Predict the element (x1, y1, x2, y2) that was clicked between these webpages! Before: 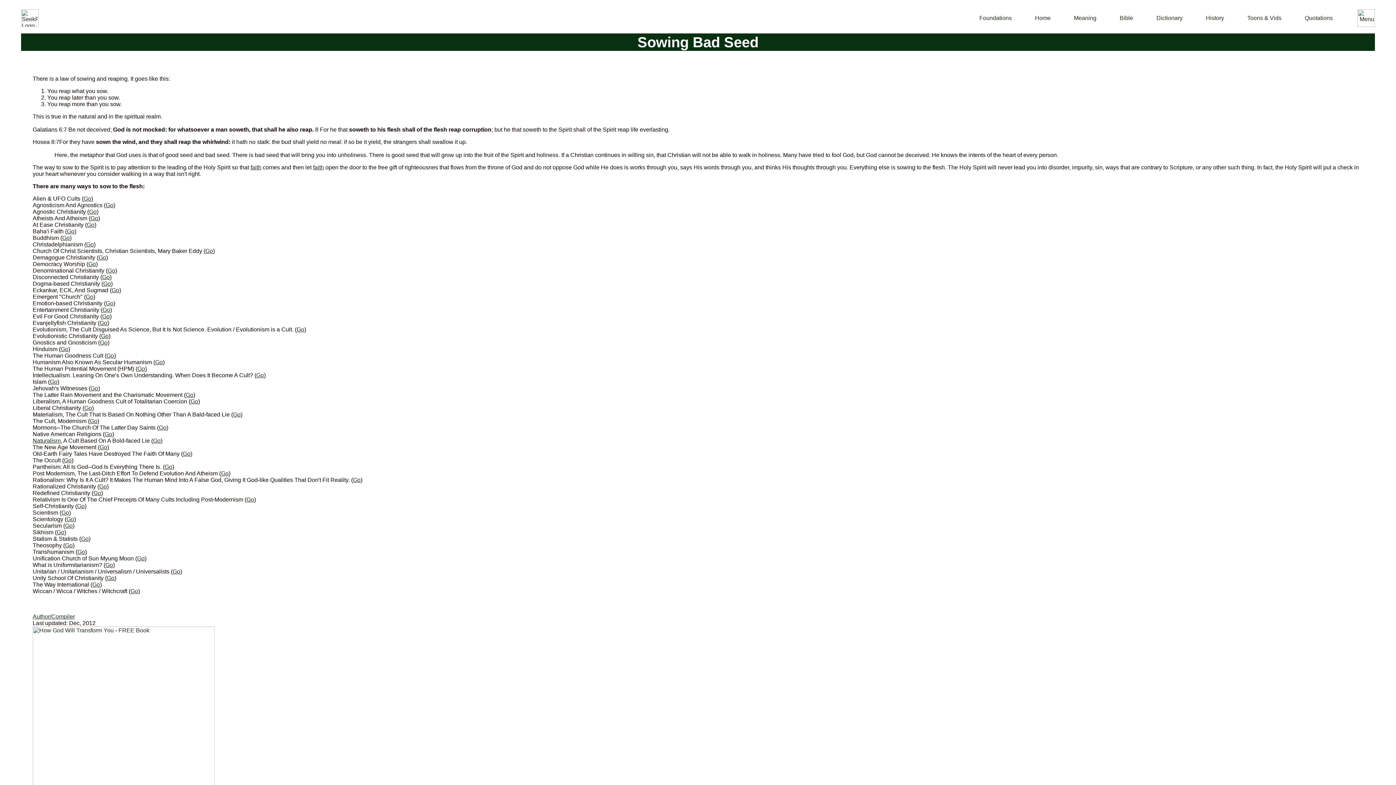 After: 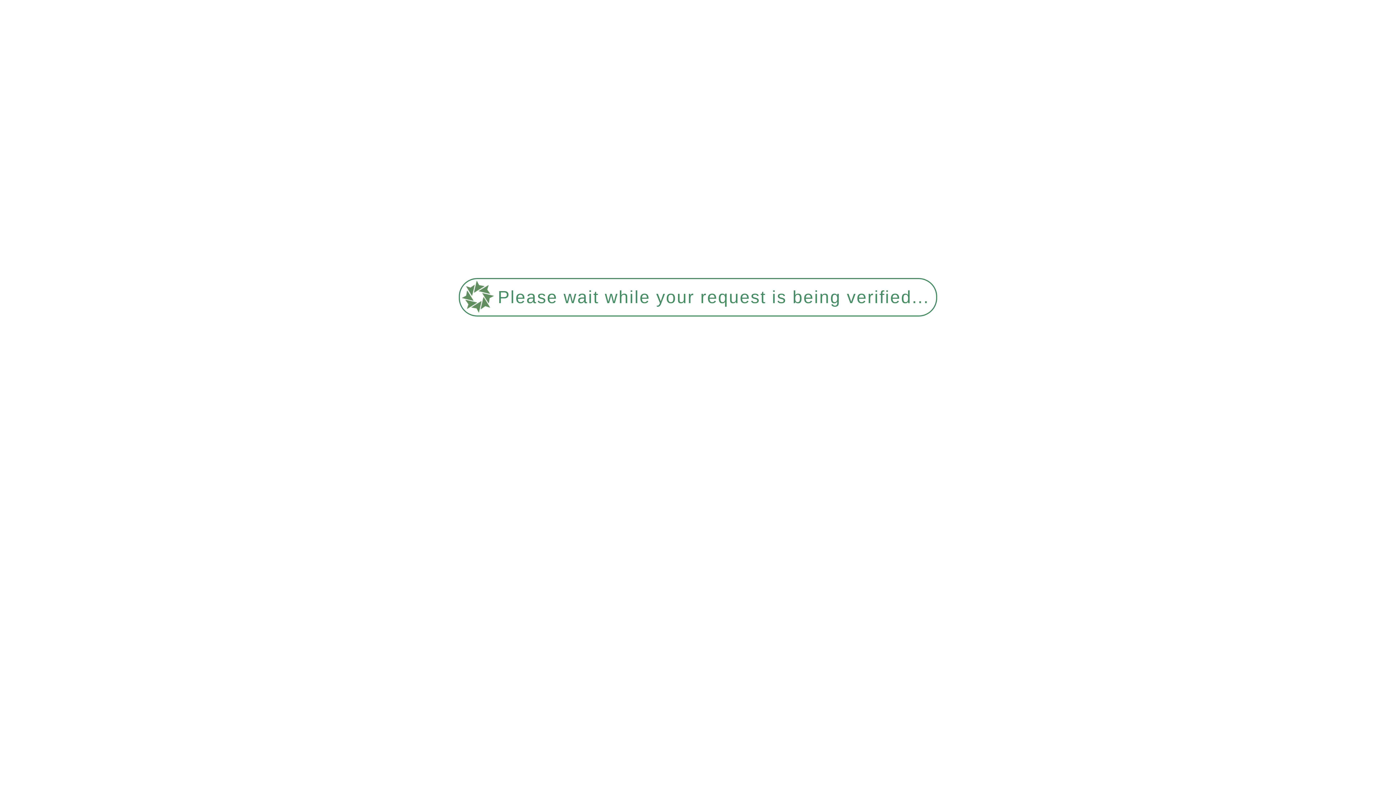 Action: bbox: (60, 346, 68, 352) label: Go